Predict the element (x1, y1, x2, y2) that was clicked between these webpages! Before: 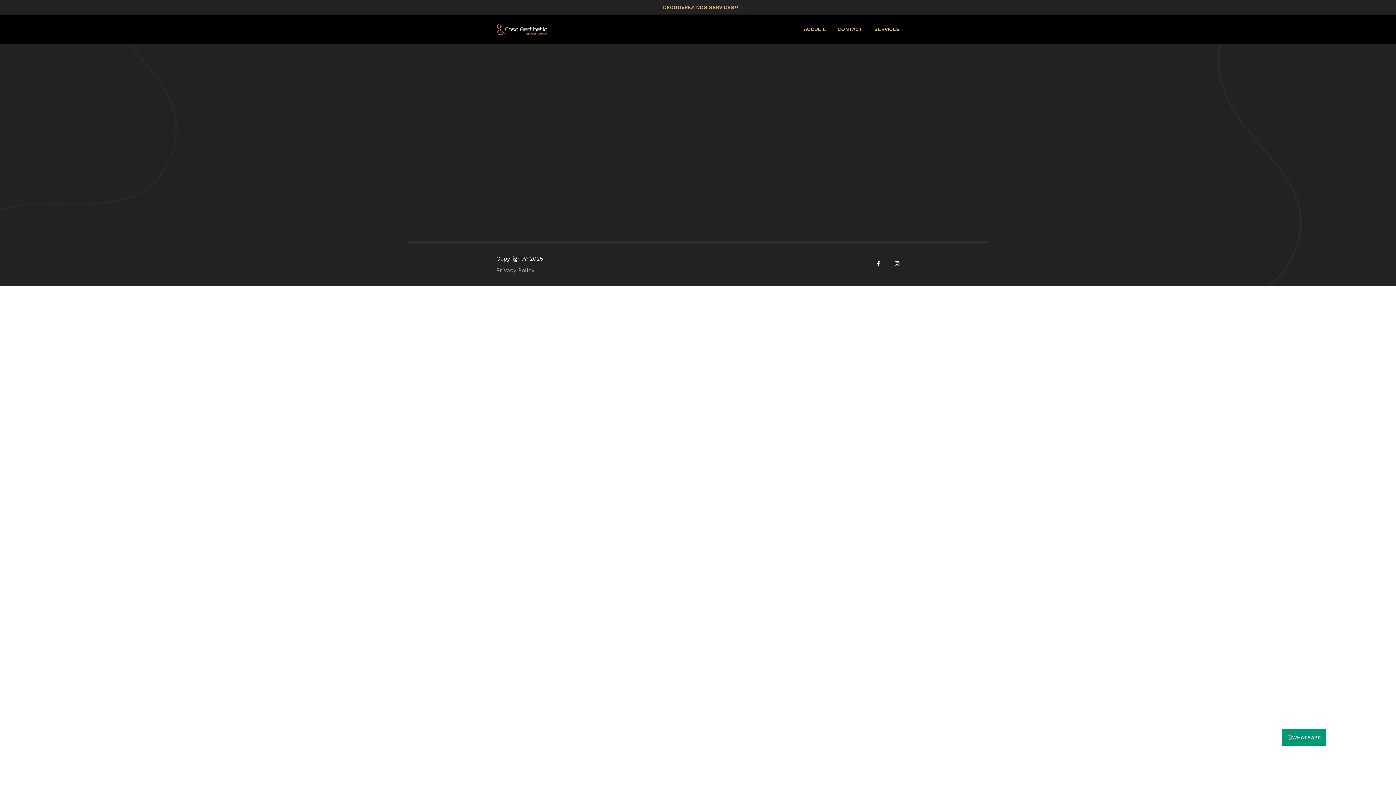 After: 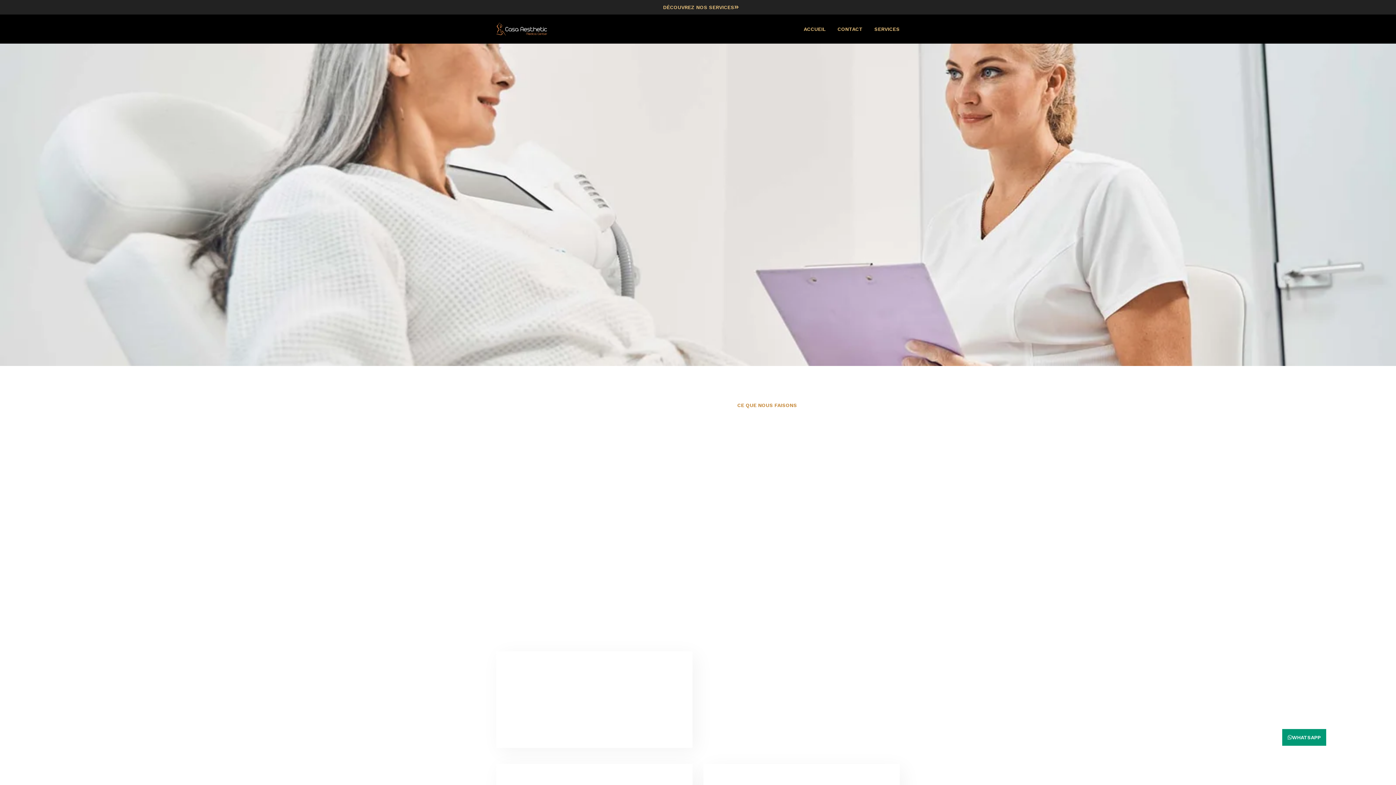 Action: bbox: (874, 14, 900, 43) label: SERVICES